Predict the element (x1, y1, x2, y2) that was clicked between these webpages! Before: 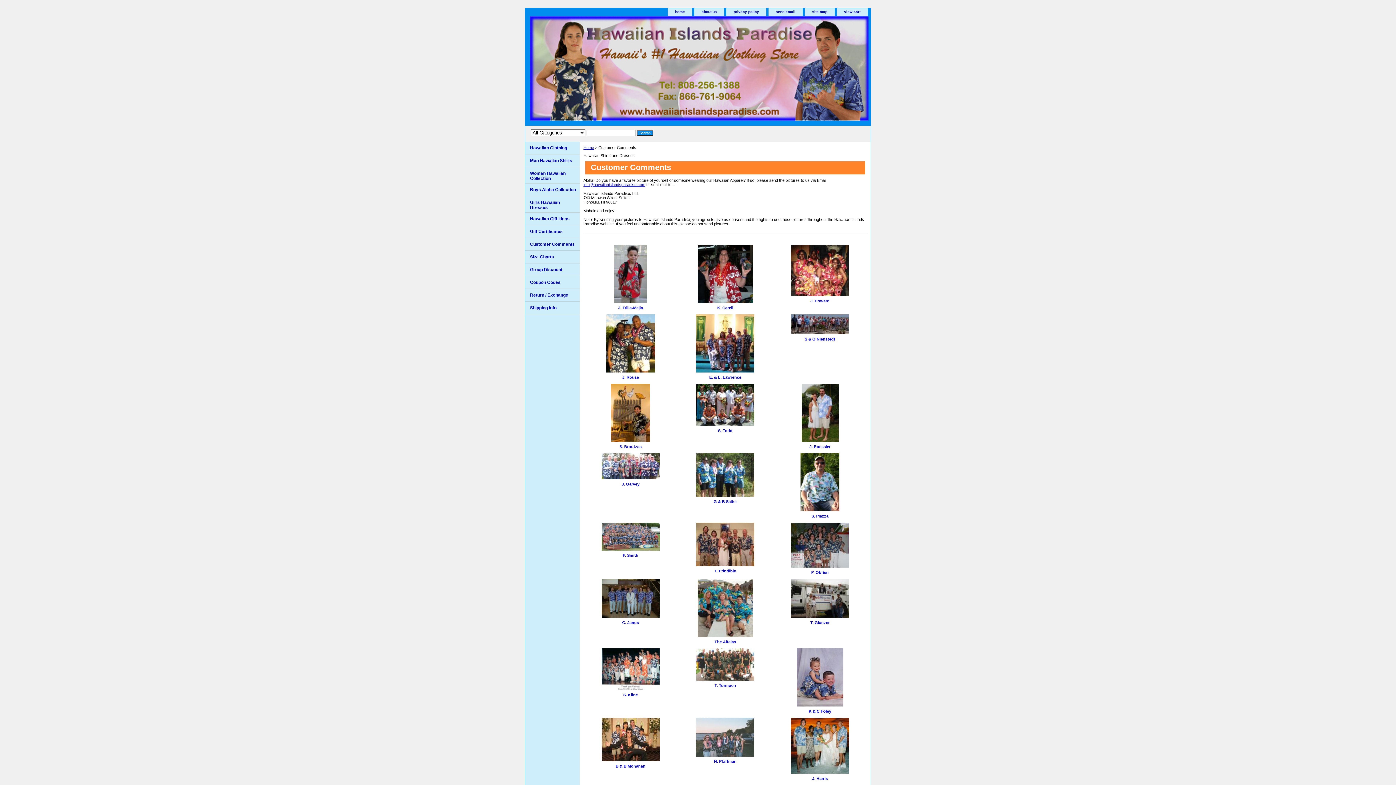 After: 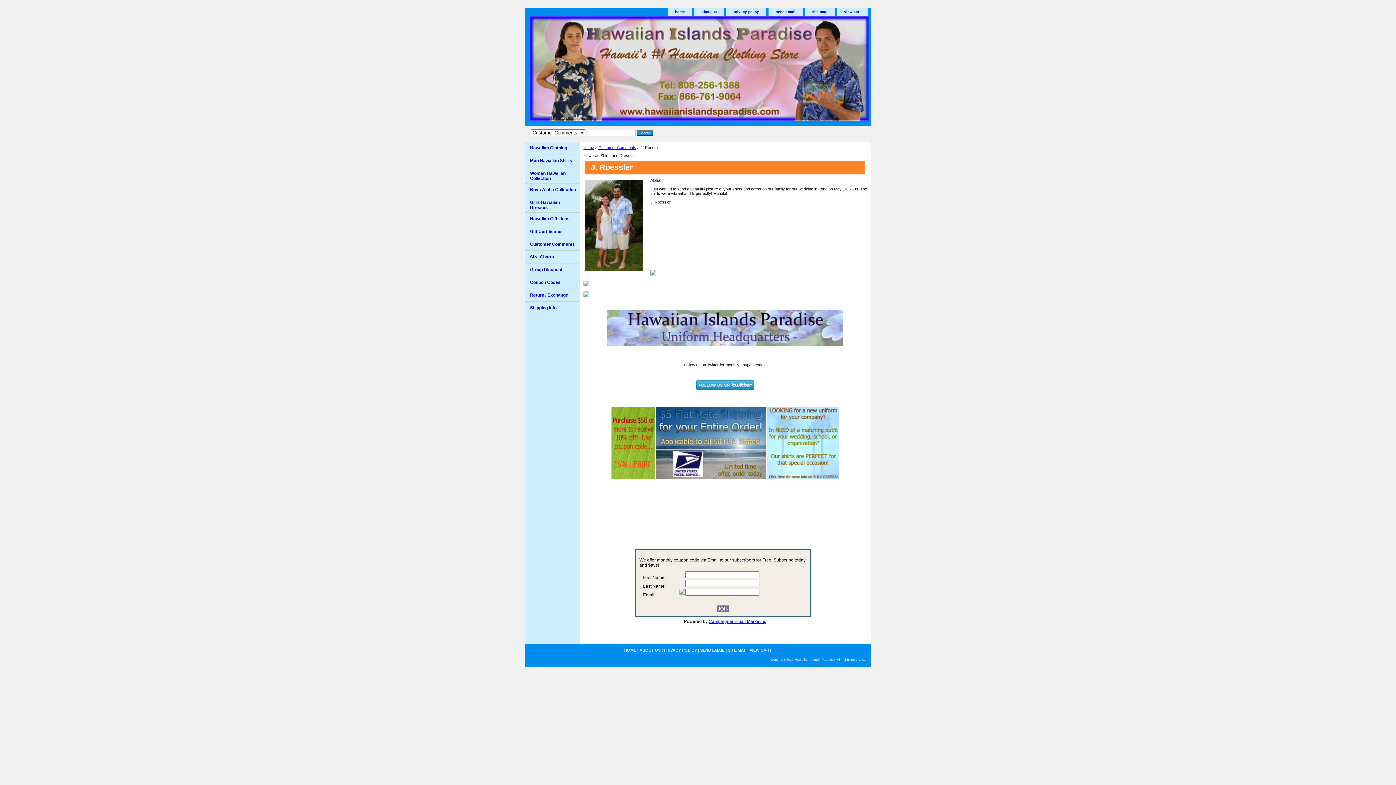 Action: bbox: (809, 444, 830, 449) label: J. Roessler